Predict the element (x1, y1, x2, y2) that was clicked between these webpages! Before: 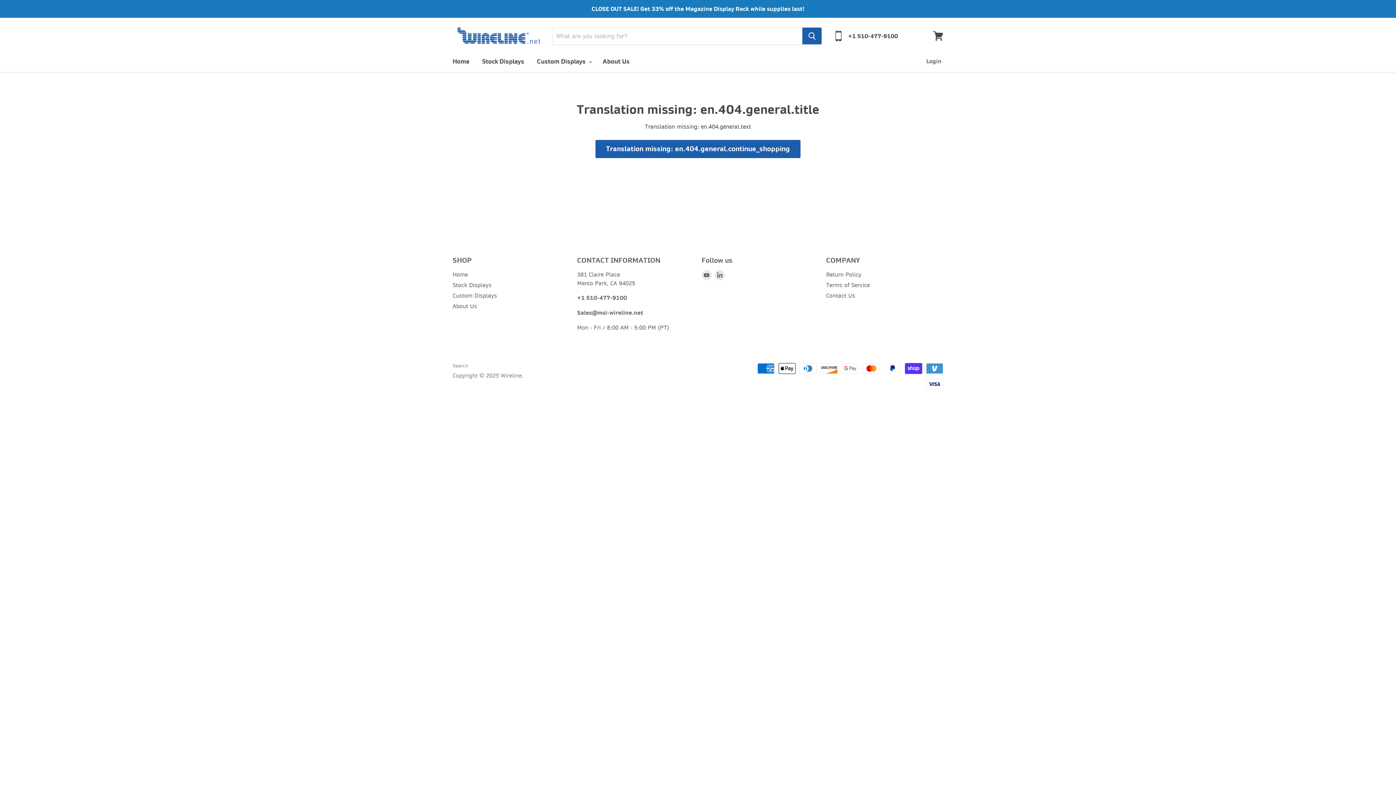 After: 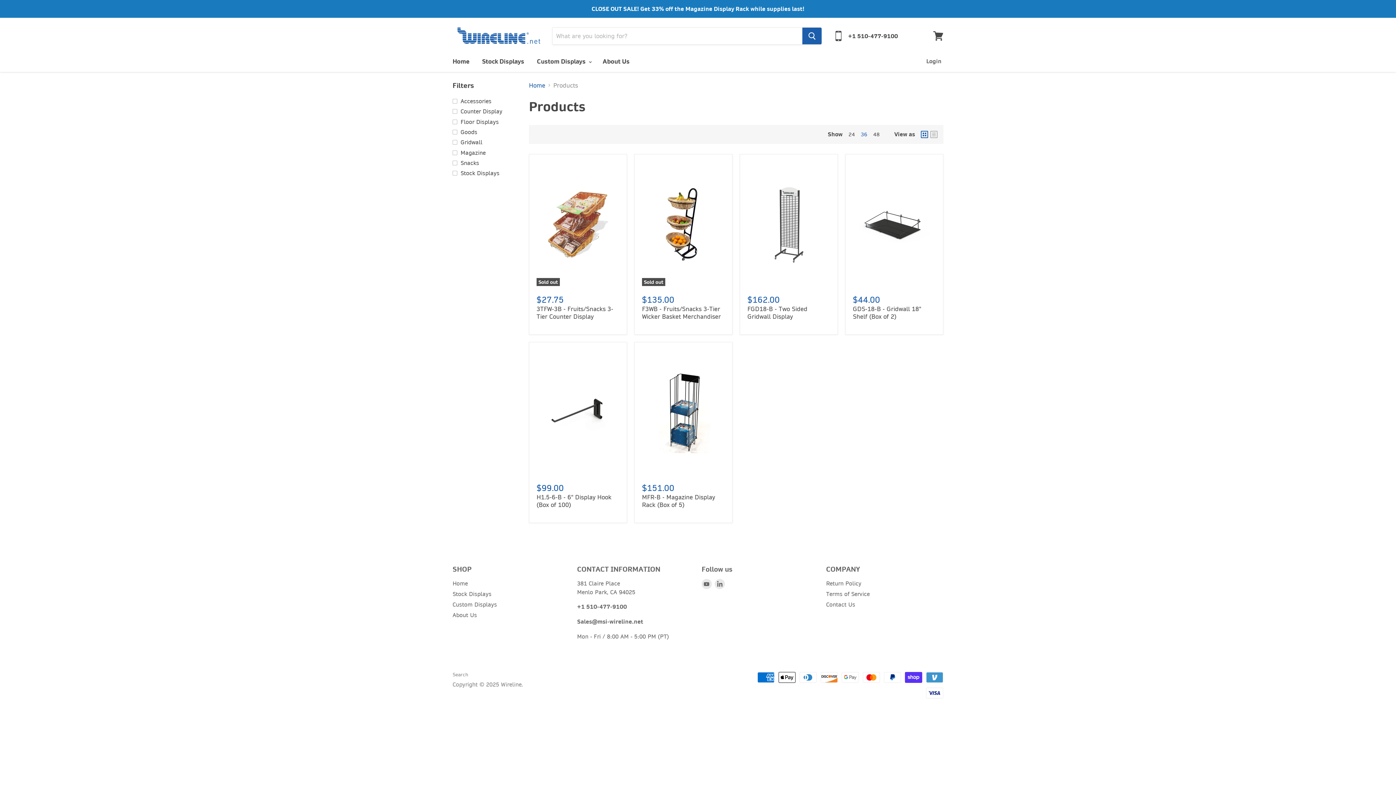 Action: bbox: (595, 140, 800, 158) label: Translation missing: en.404.general.continue_shopping